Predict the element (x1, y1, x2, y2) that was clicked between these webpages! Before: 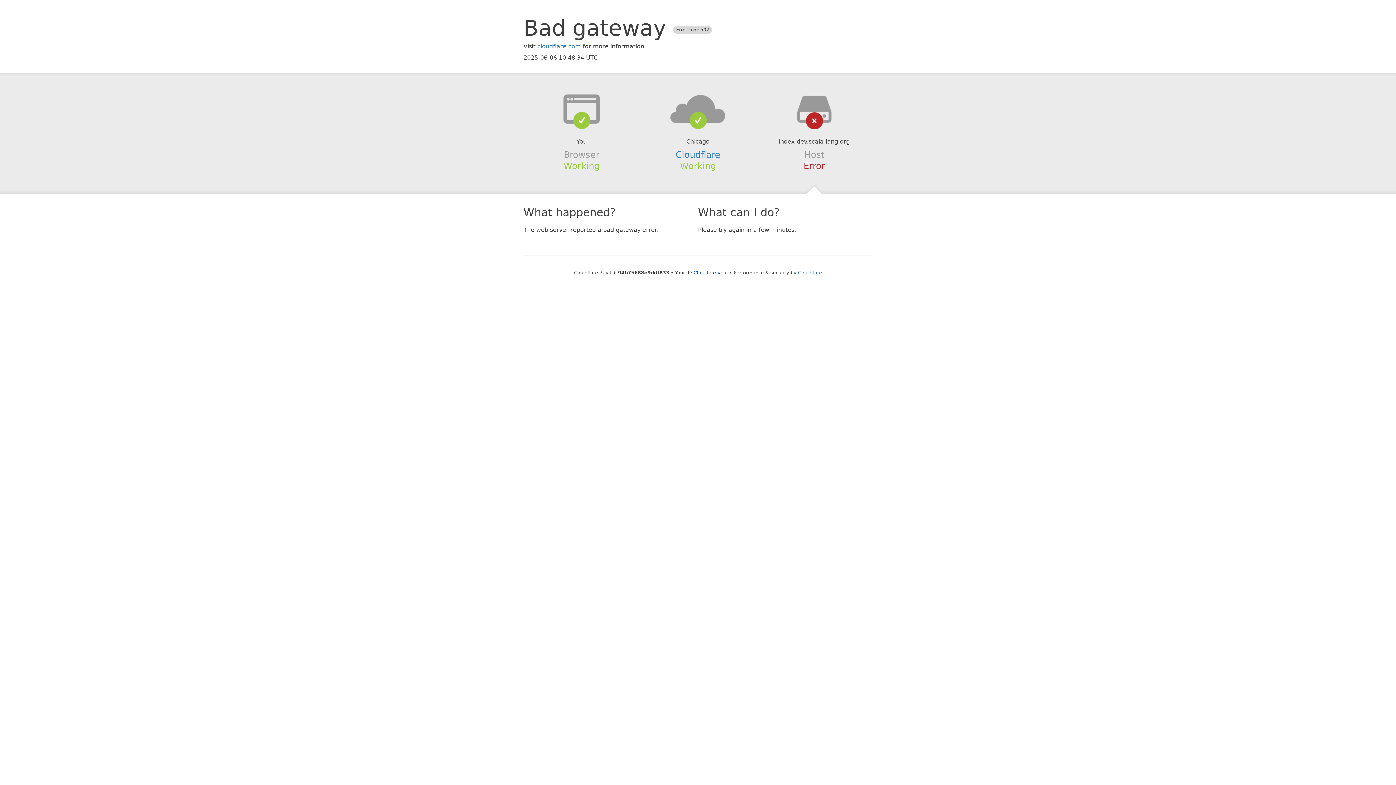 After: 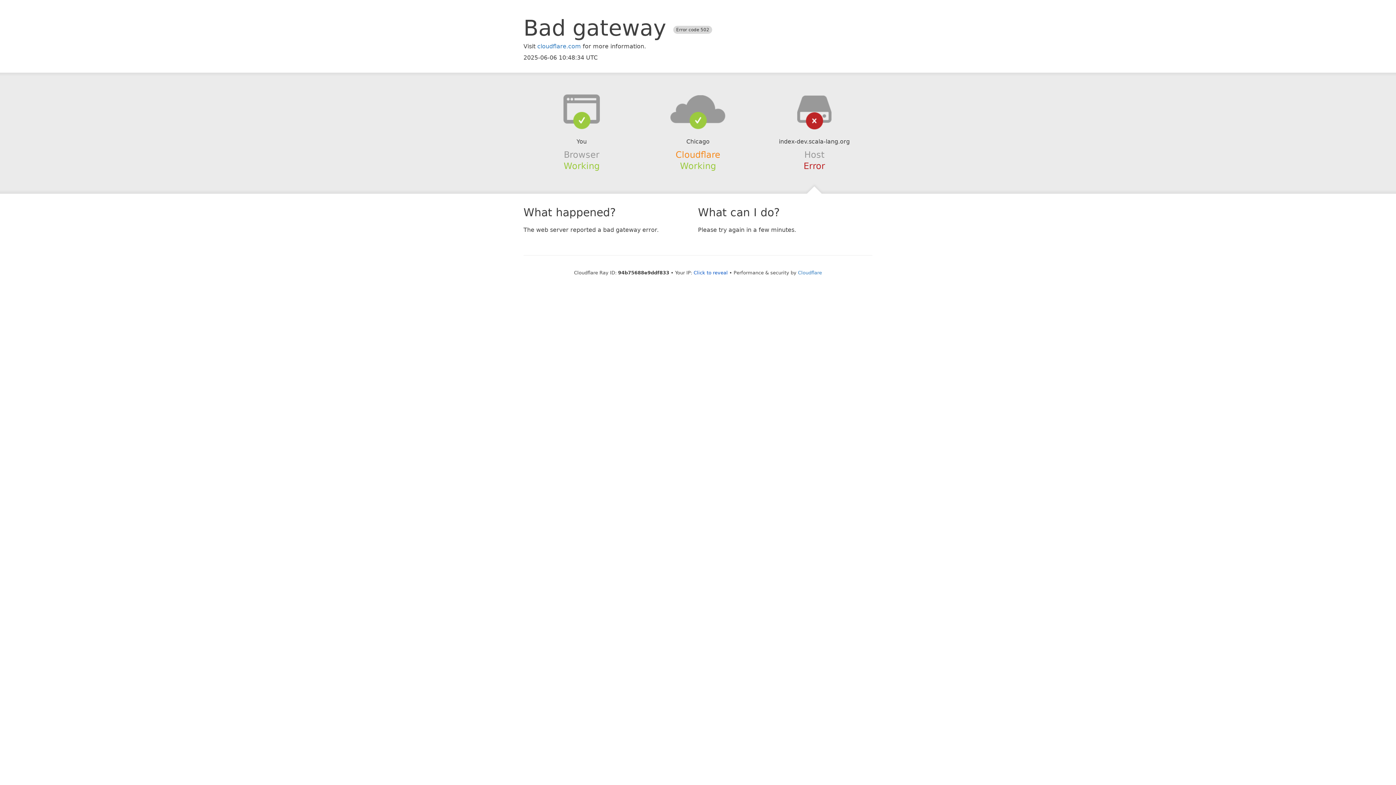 Action: label: Cloudflare bbox: (675, 149, 720, 159)